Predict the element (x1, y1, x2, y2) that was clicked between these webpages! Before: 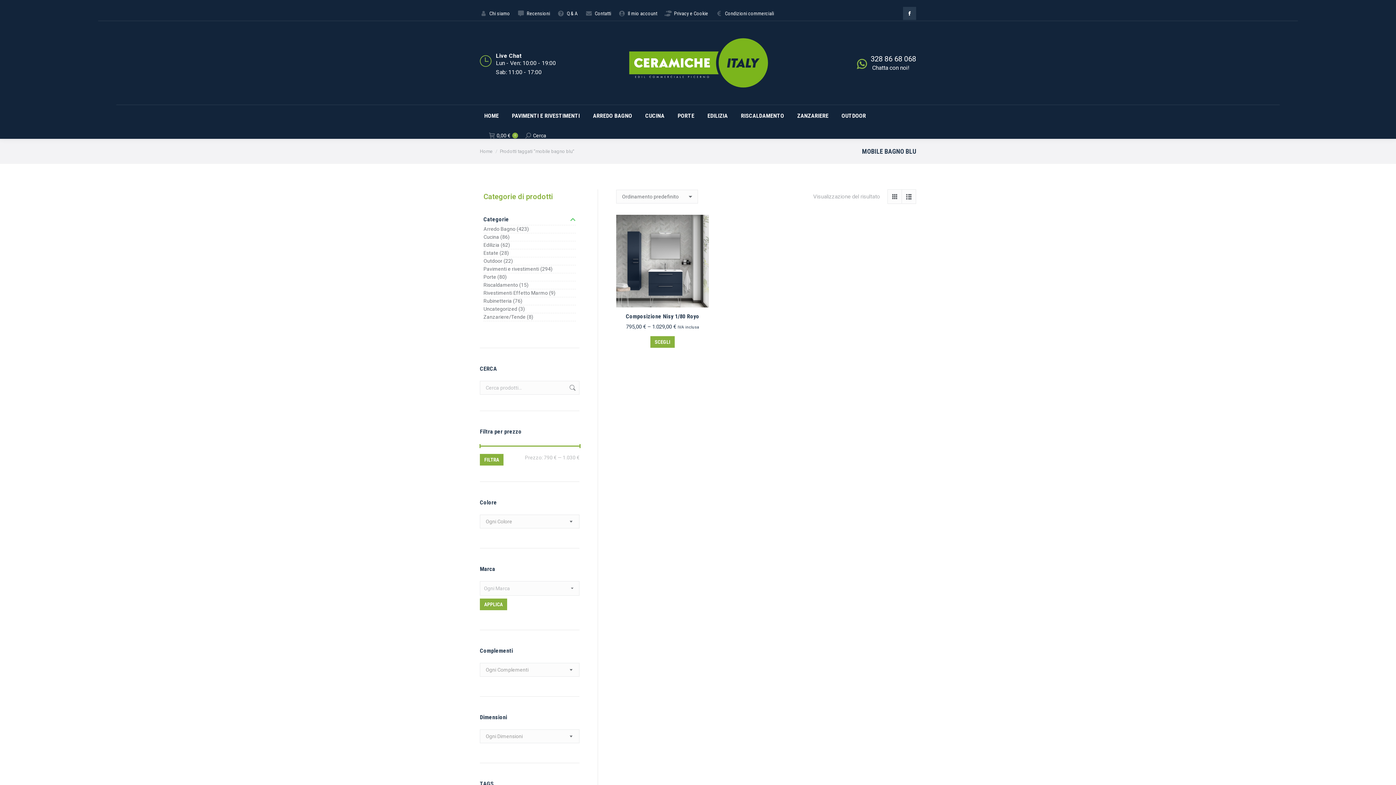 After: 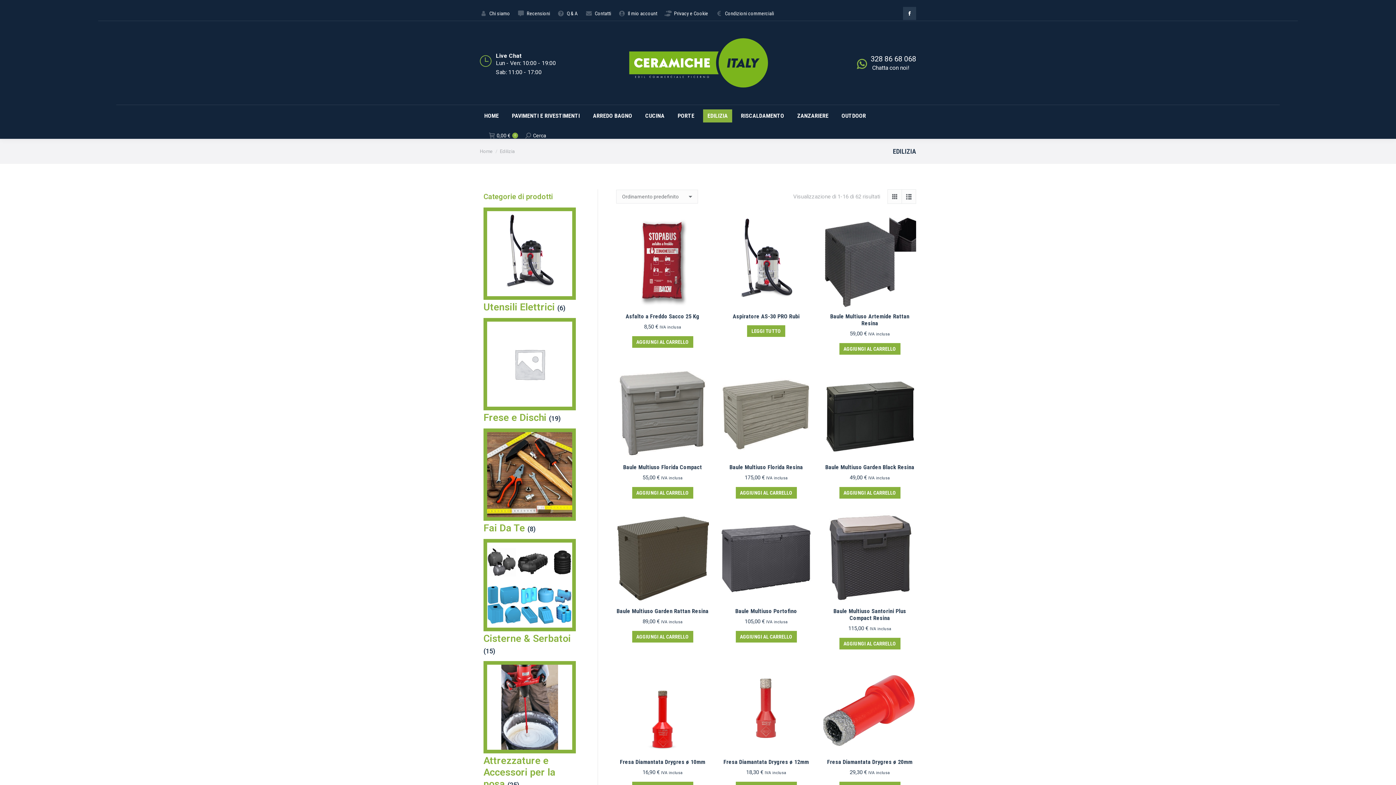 Action: label: EDILIZIA bbox: (703, 109, 732, 122)